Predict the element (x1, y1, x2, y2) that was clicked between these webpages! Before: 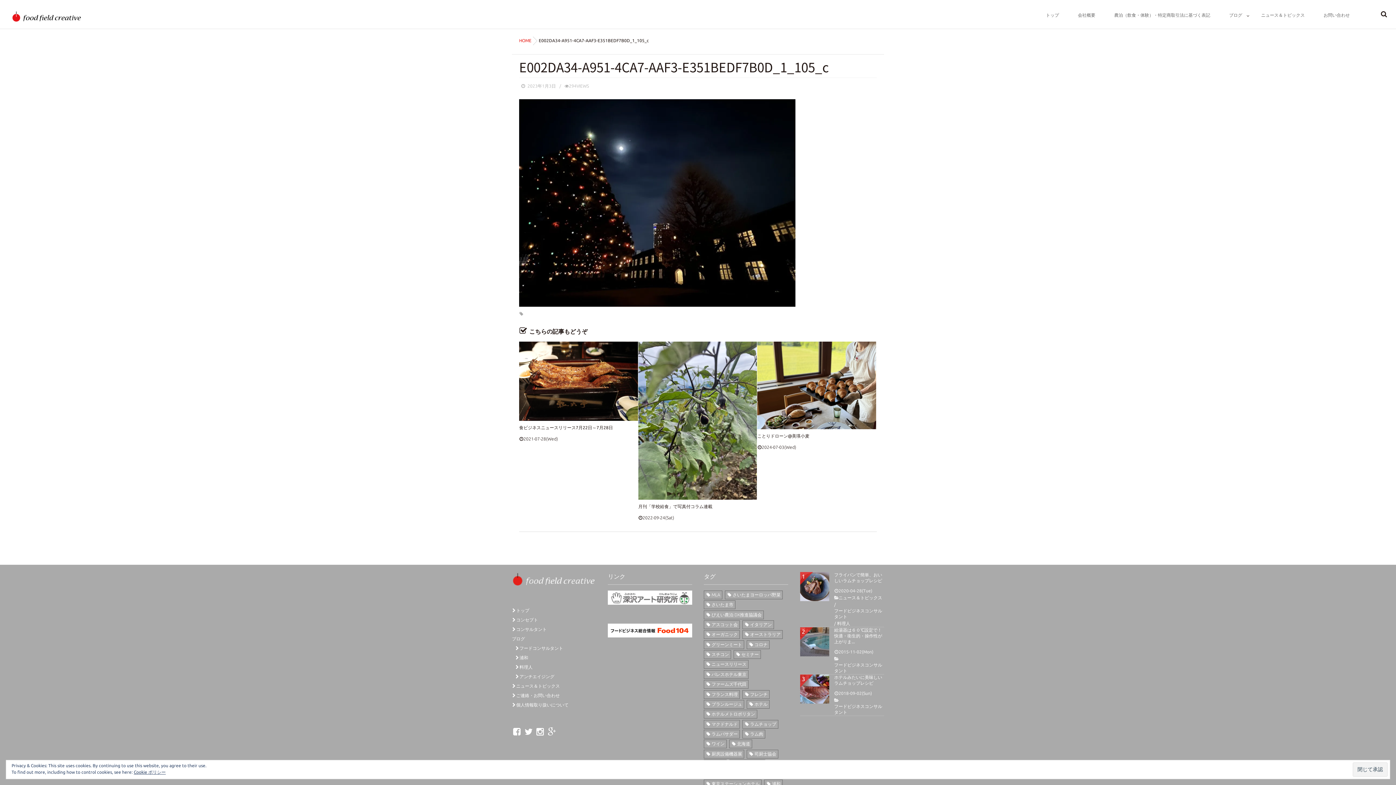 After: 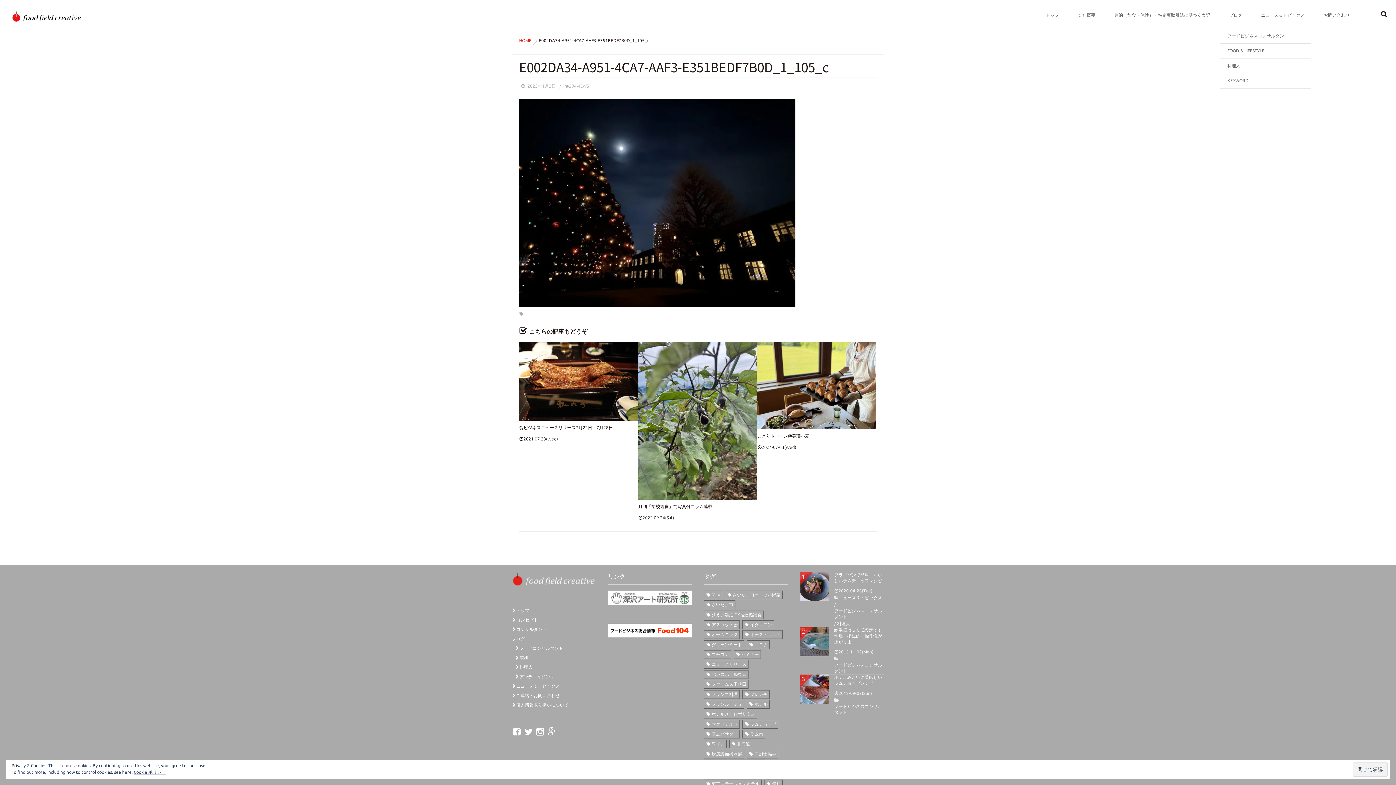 Action: bbox: (1220, 1, 1251, 29) label: ブログ